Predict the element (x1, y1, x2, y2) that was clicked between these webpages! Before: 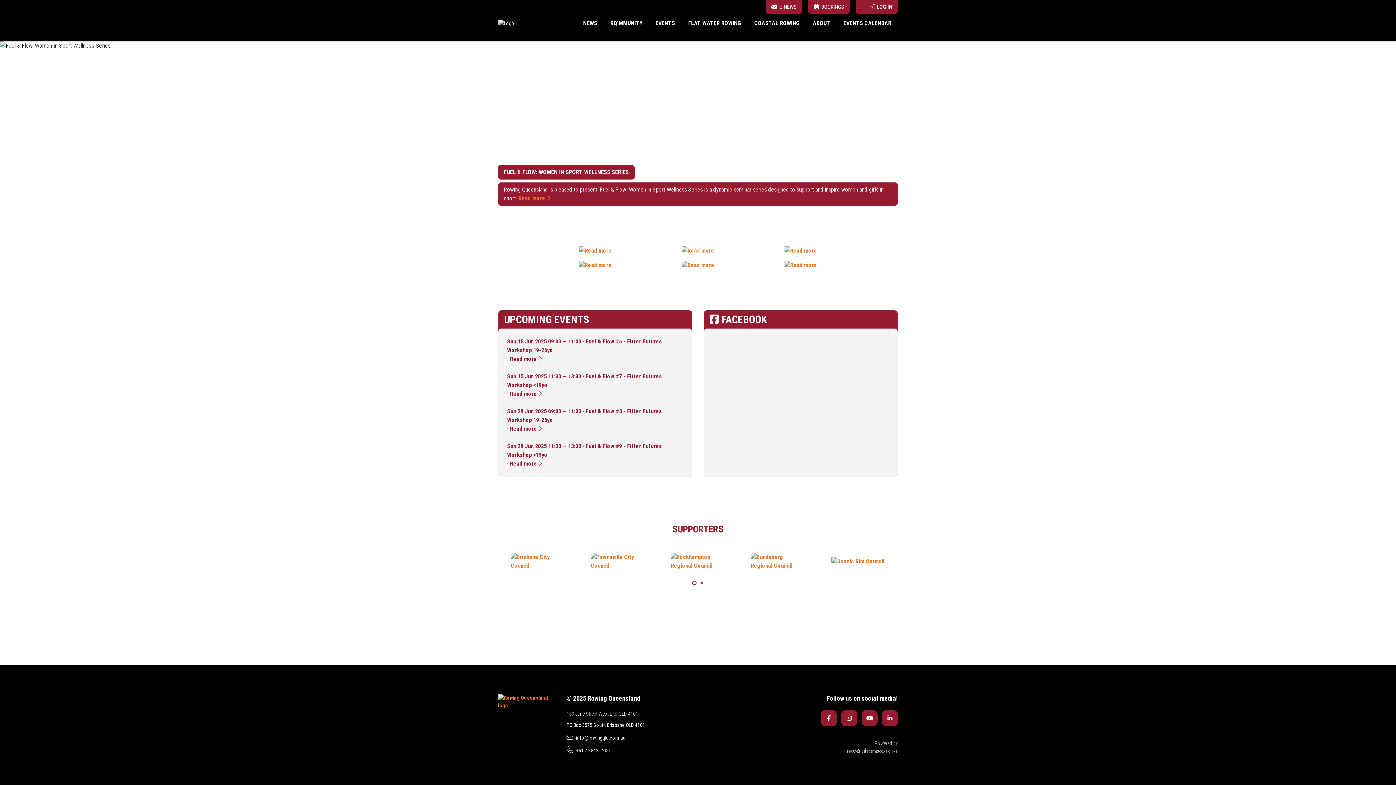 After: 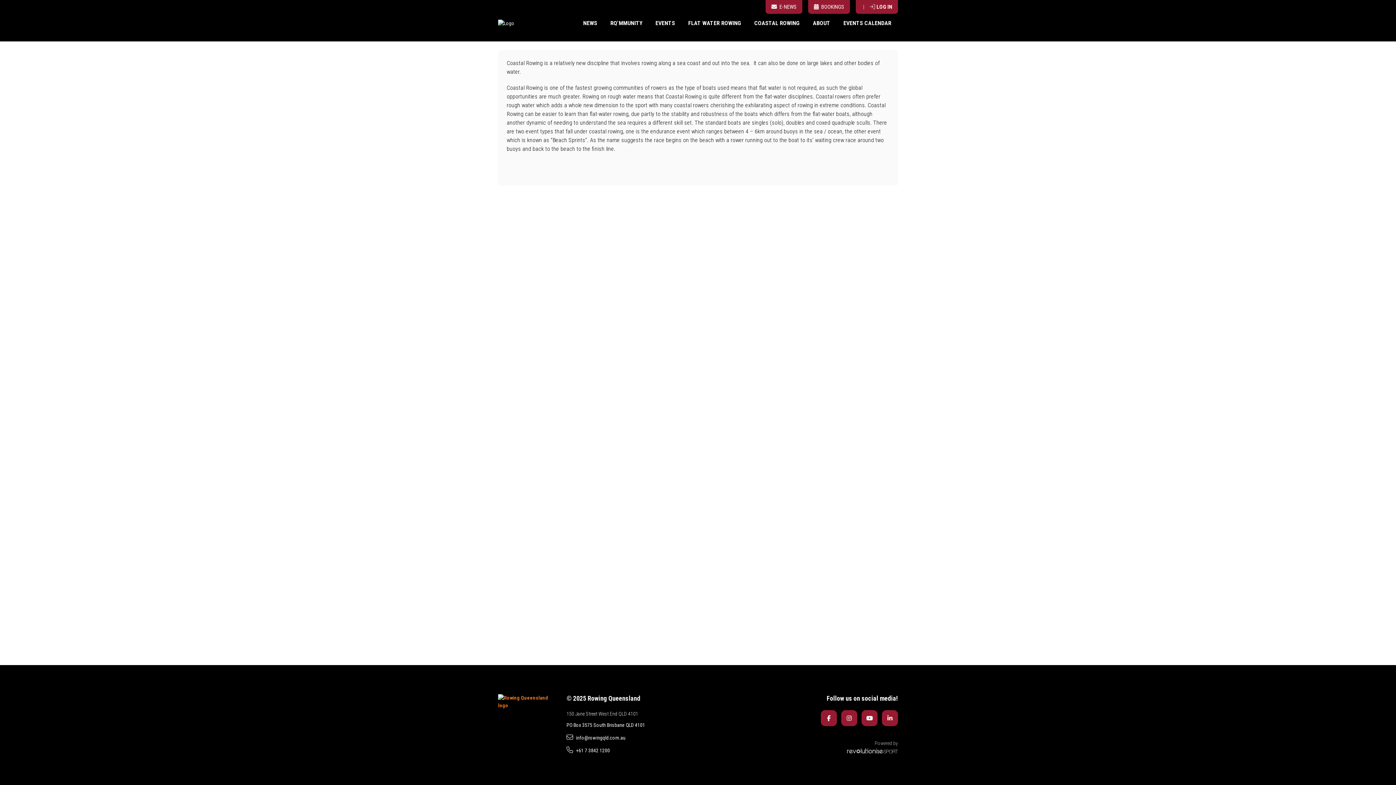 Action: bbox: (748, 13, 806, 32) label: COASTAL ROWING